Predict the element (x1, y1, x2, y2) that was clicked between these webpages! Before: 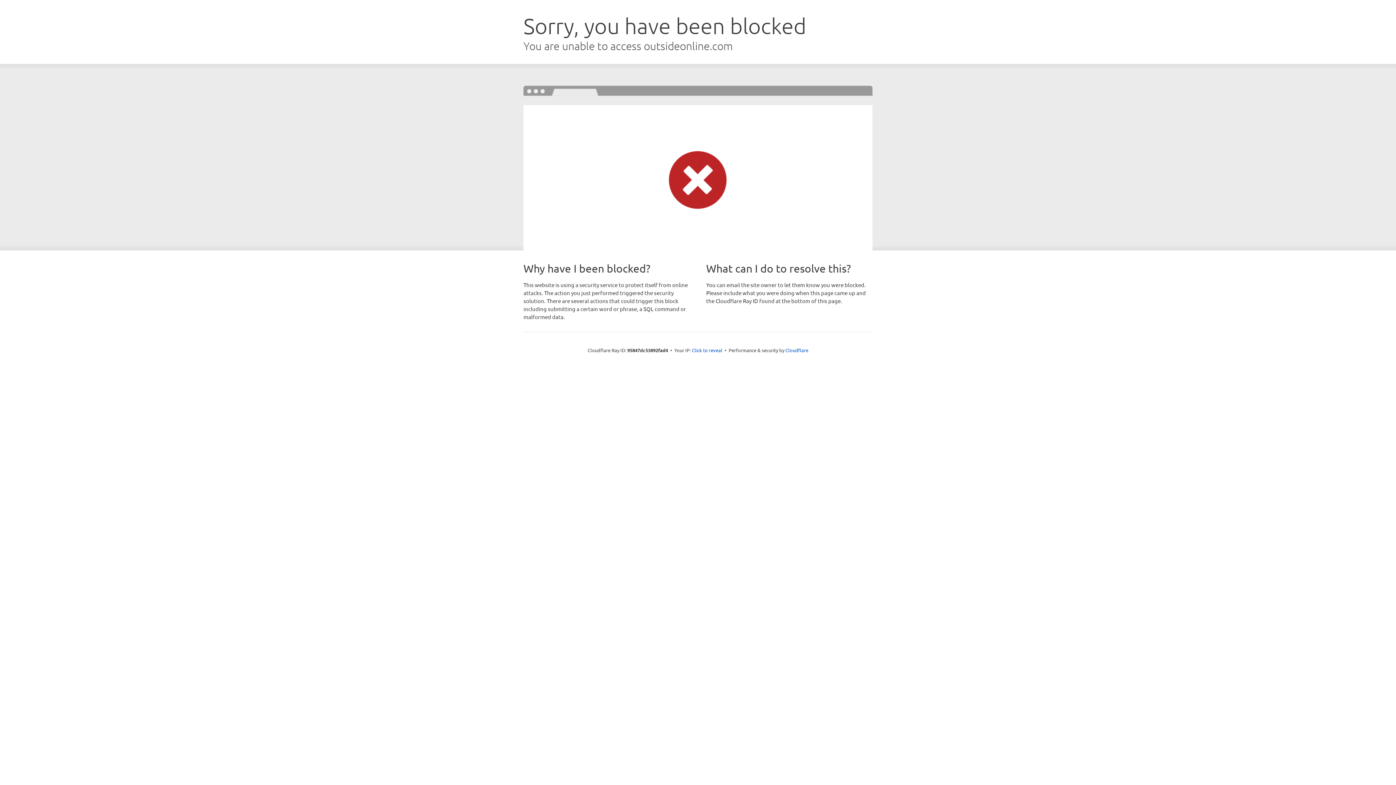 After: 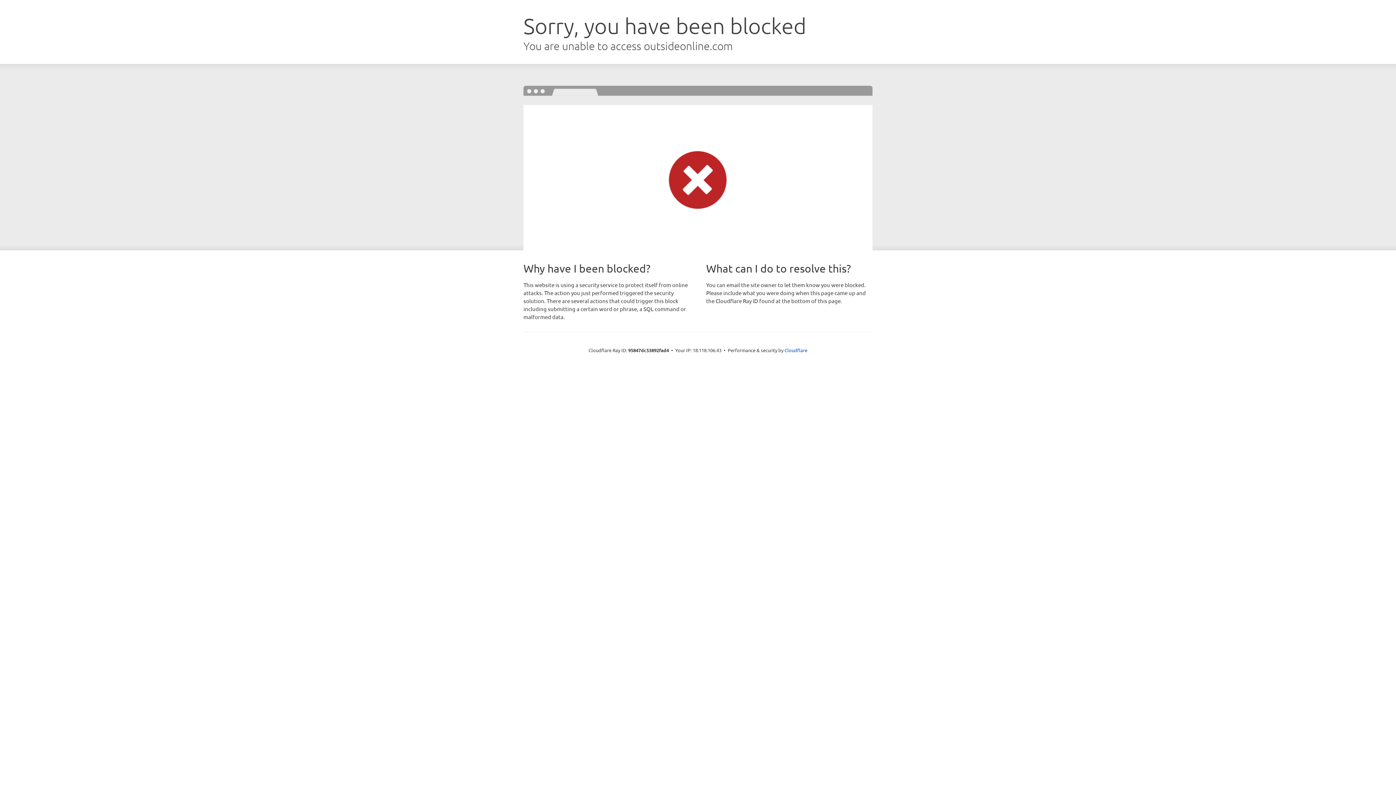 Action: bbox: (692, 346, 722, 353) label: Click to reveal